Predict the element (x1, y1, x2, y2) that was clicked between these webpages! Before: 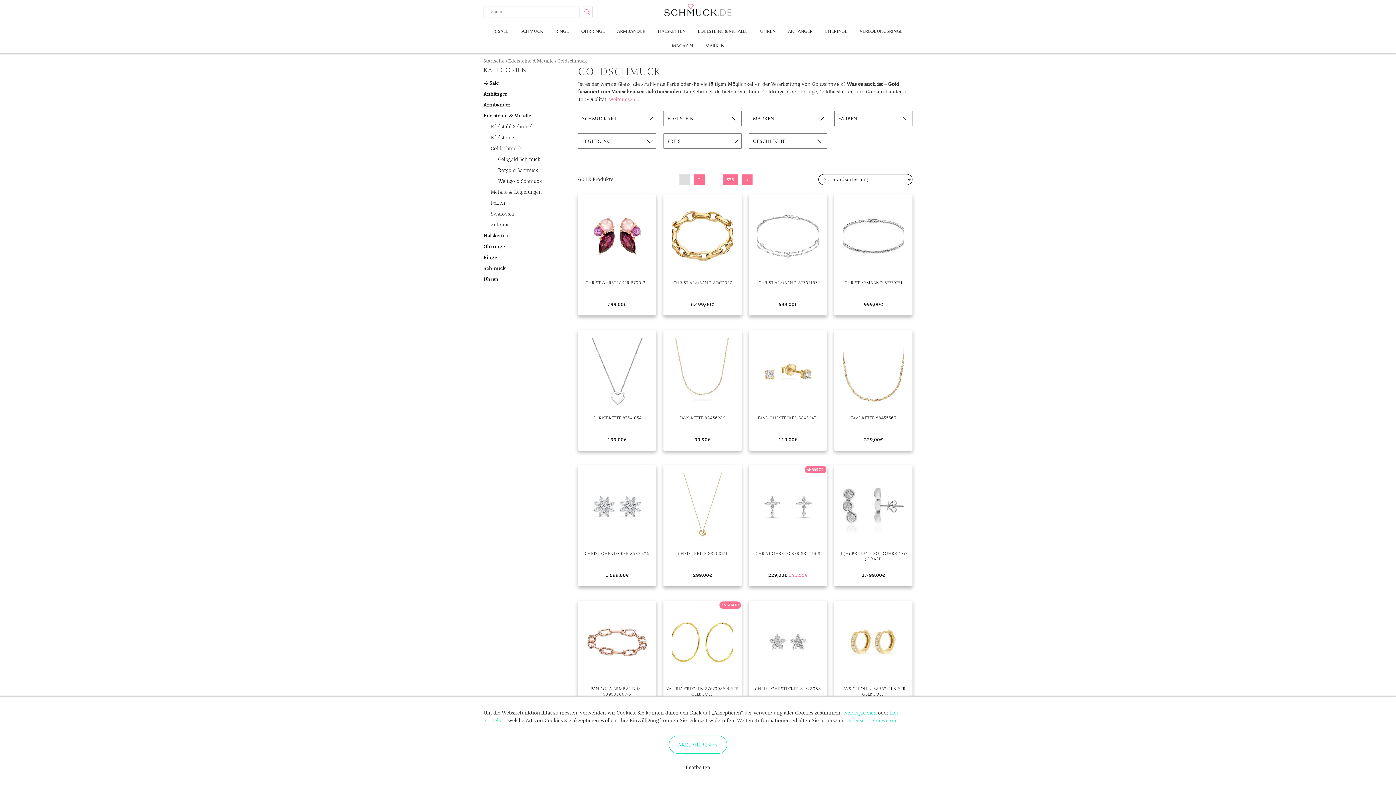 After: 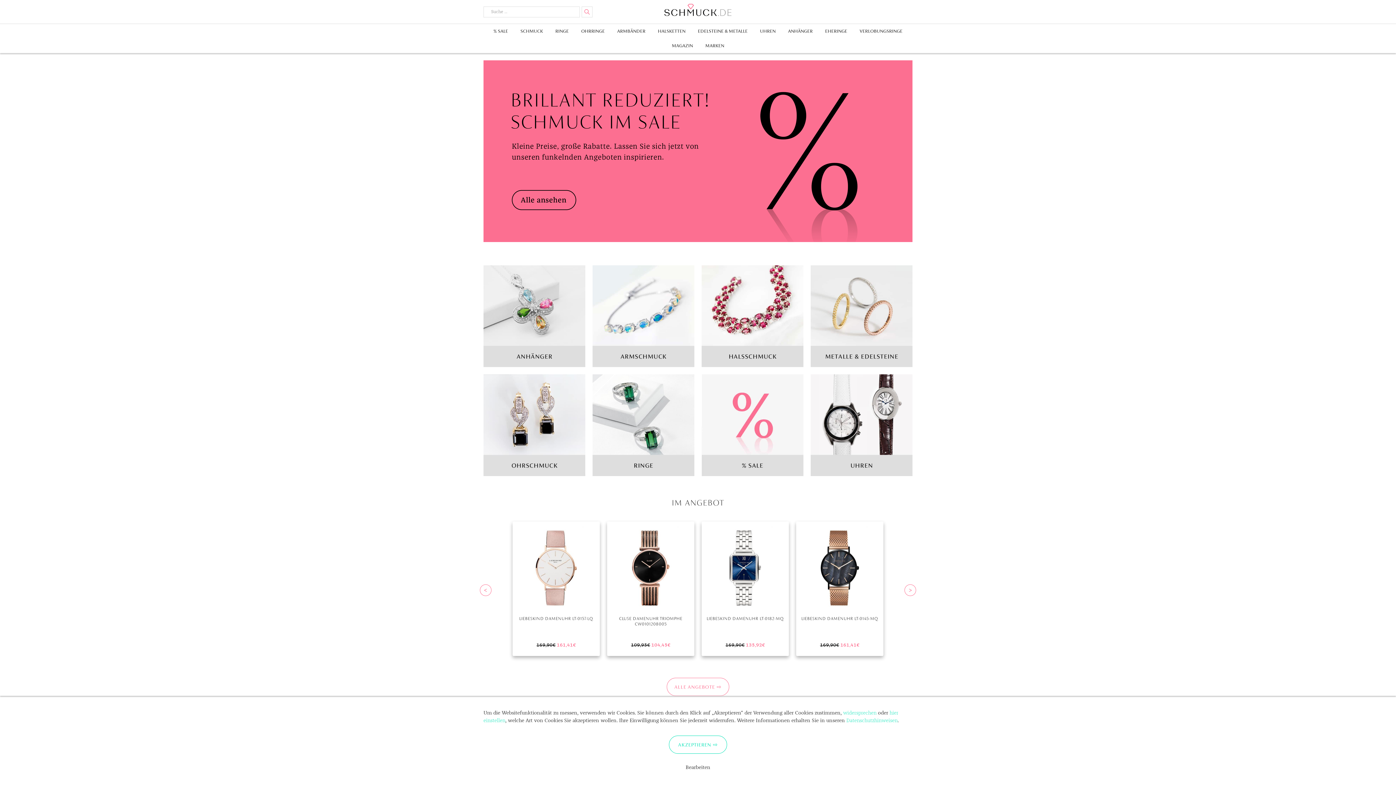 Action: label: Schmuck.de bbox: (480, 3, 916, 16)